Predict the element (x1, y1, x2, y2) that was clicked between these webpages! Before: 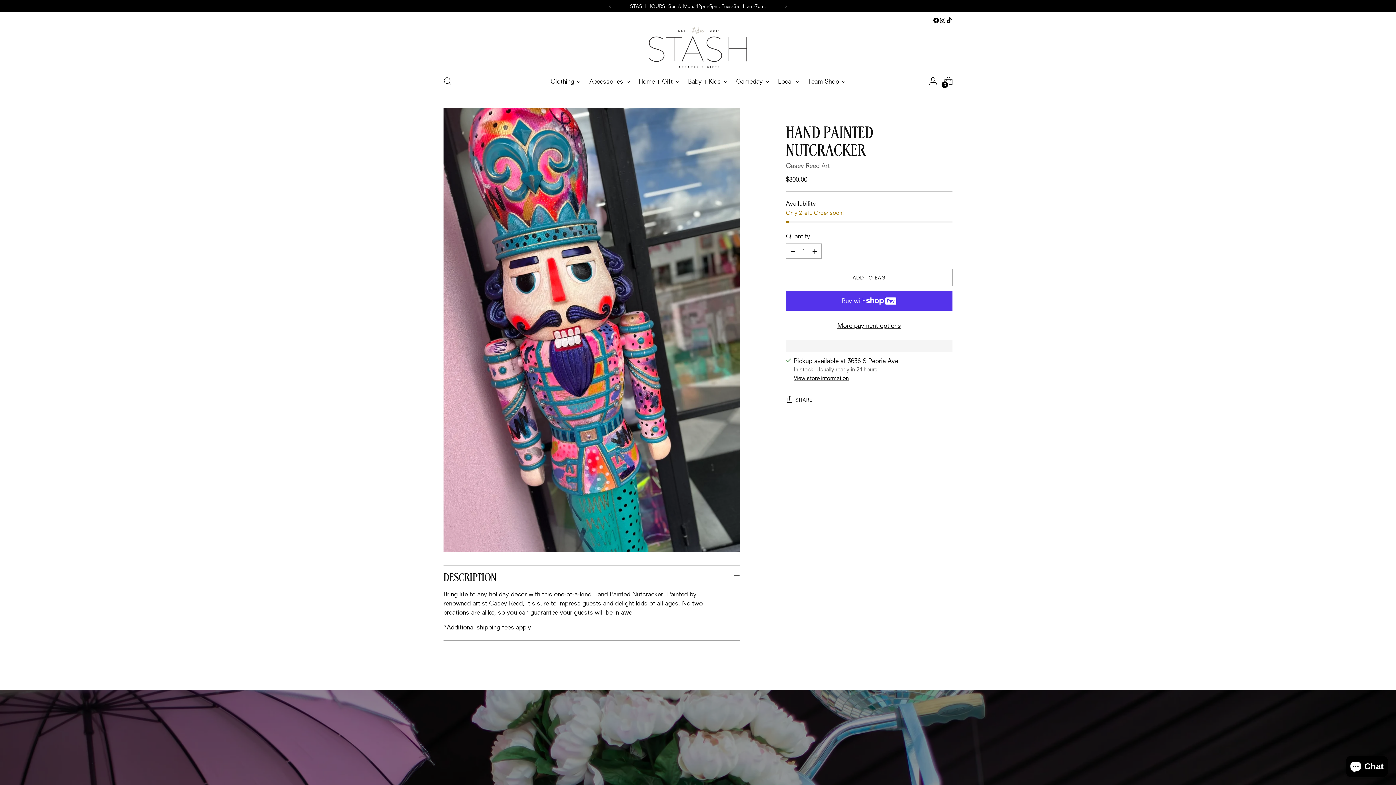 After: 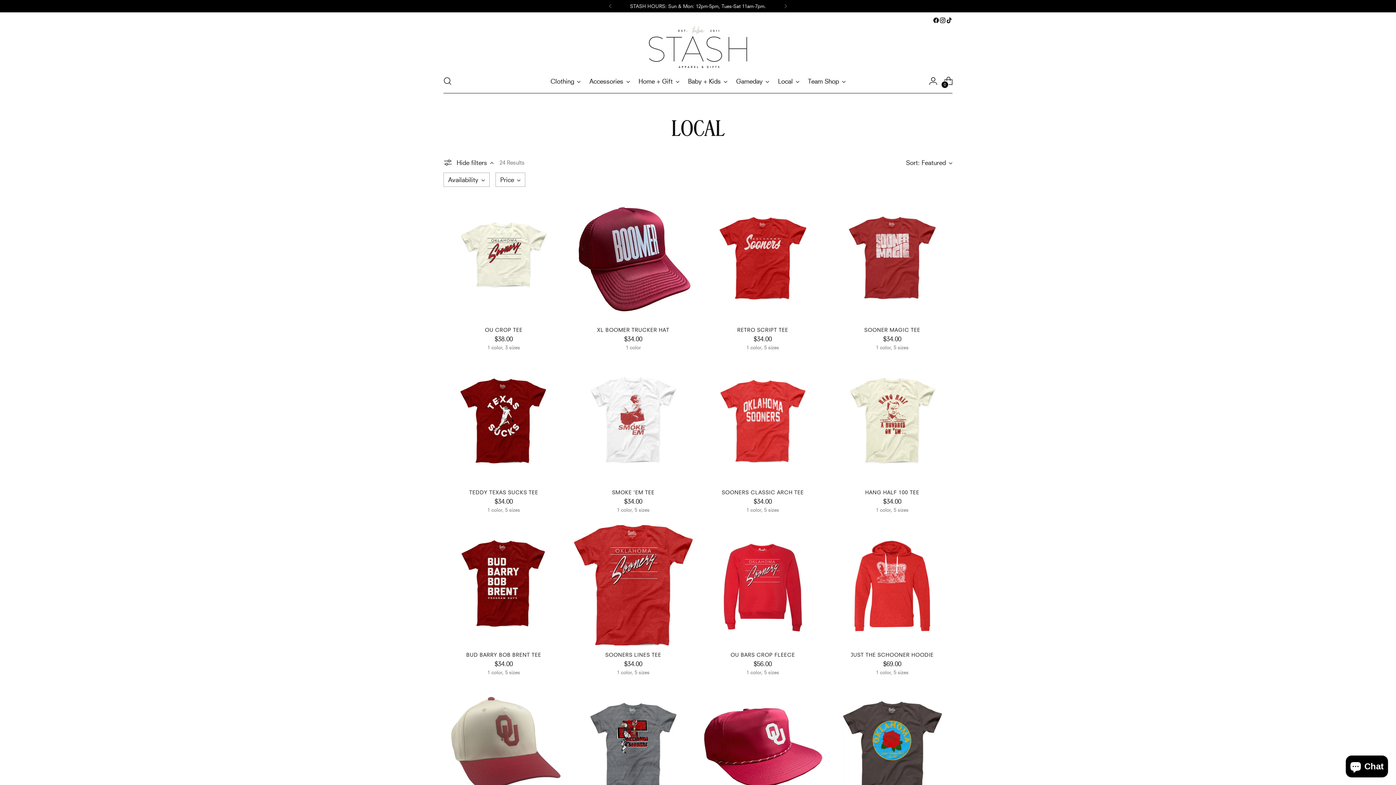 Action: bbox: (778, 73, 799, 89) label: Local